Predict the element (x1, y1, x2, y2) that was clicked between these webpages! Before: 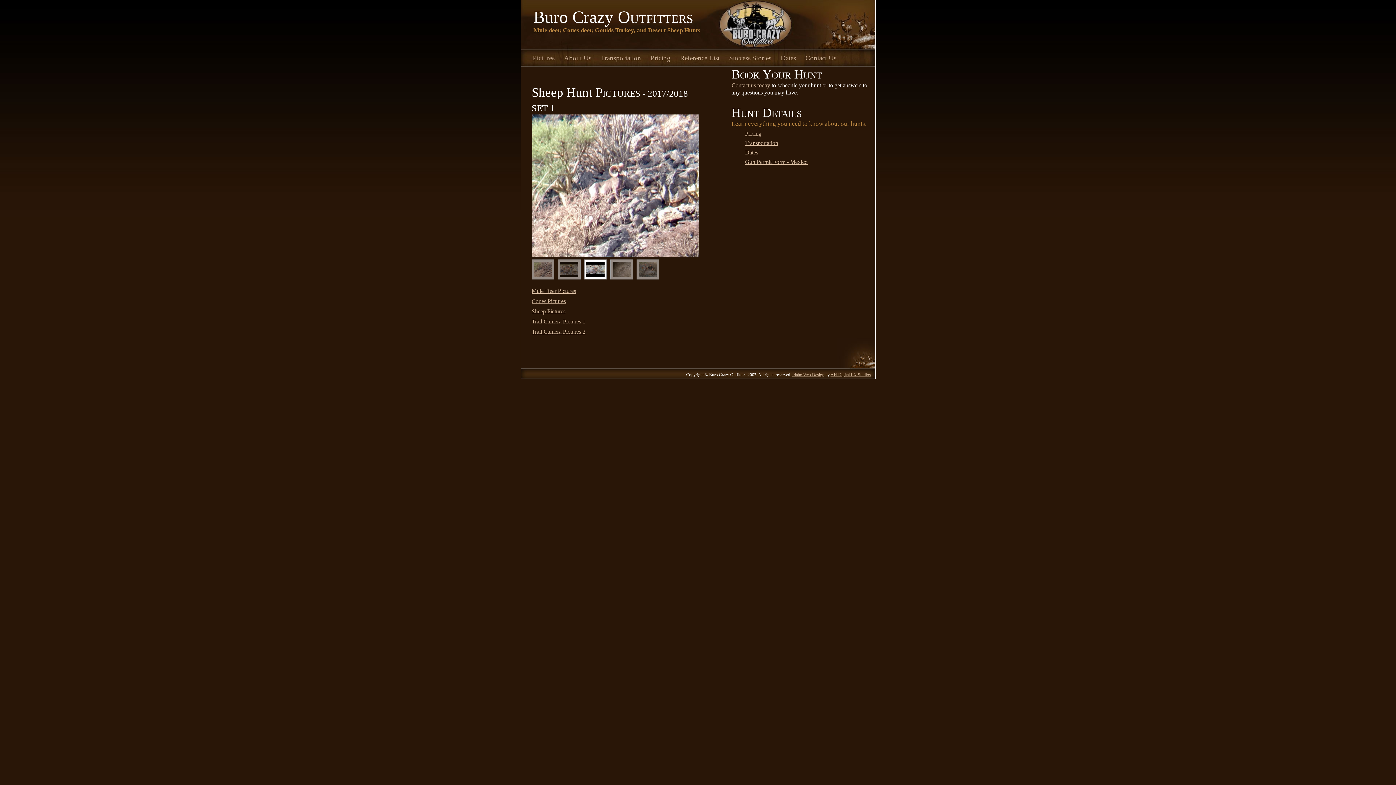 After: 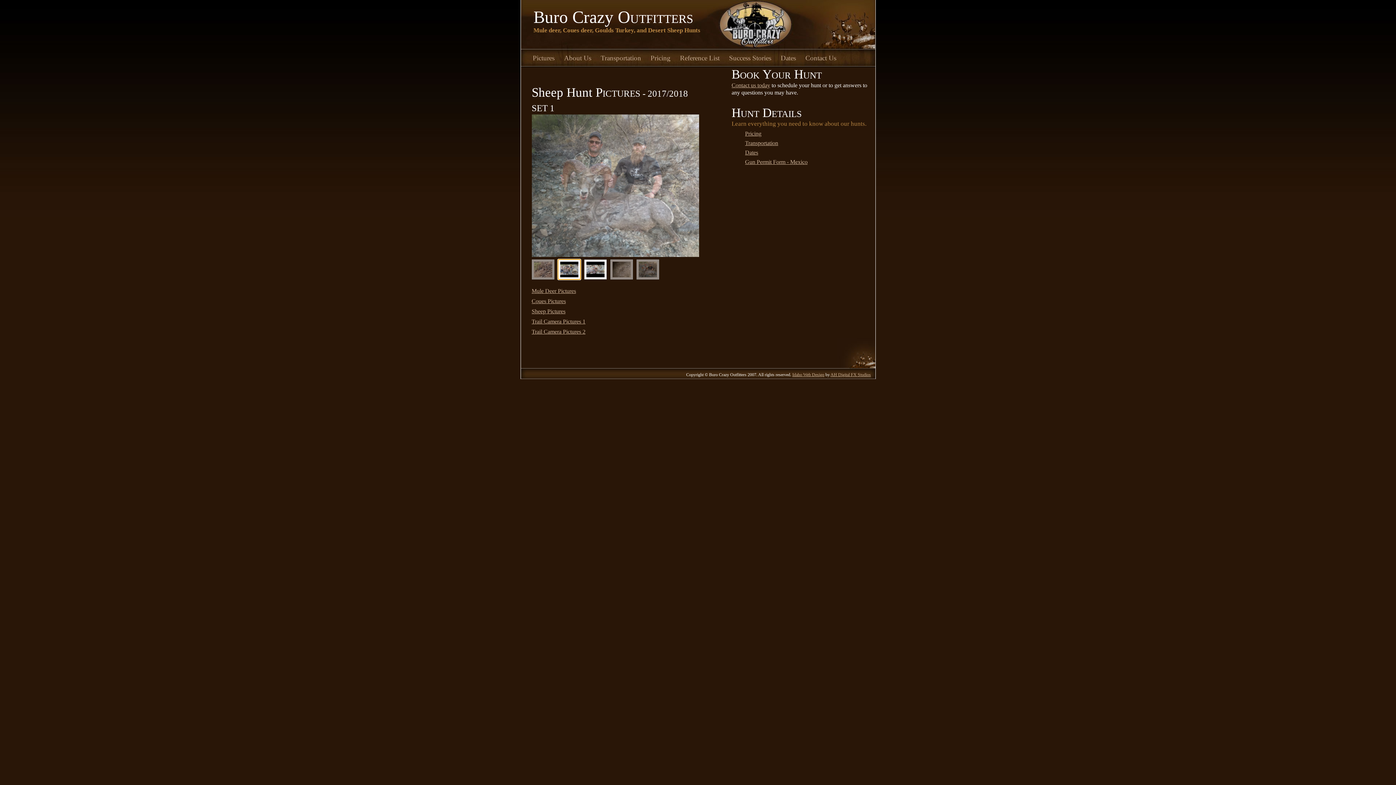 Action: bbox: (558, 260, 580, 279)